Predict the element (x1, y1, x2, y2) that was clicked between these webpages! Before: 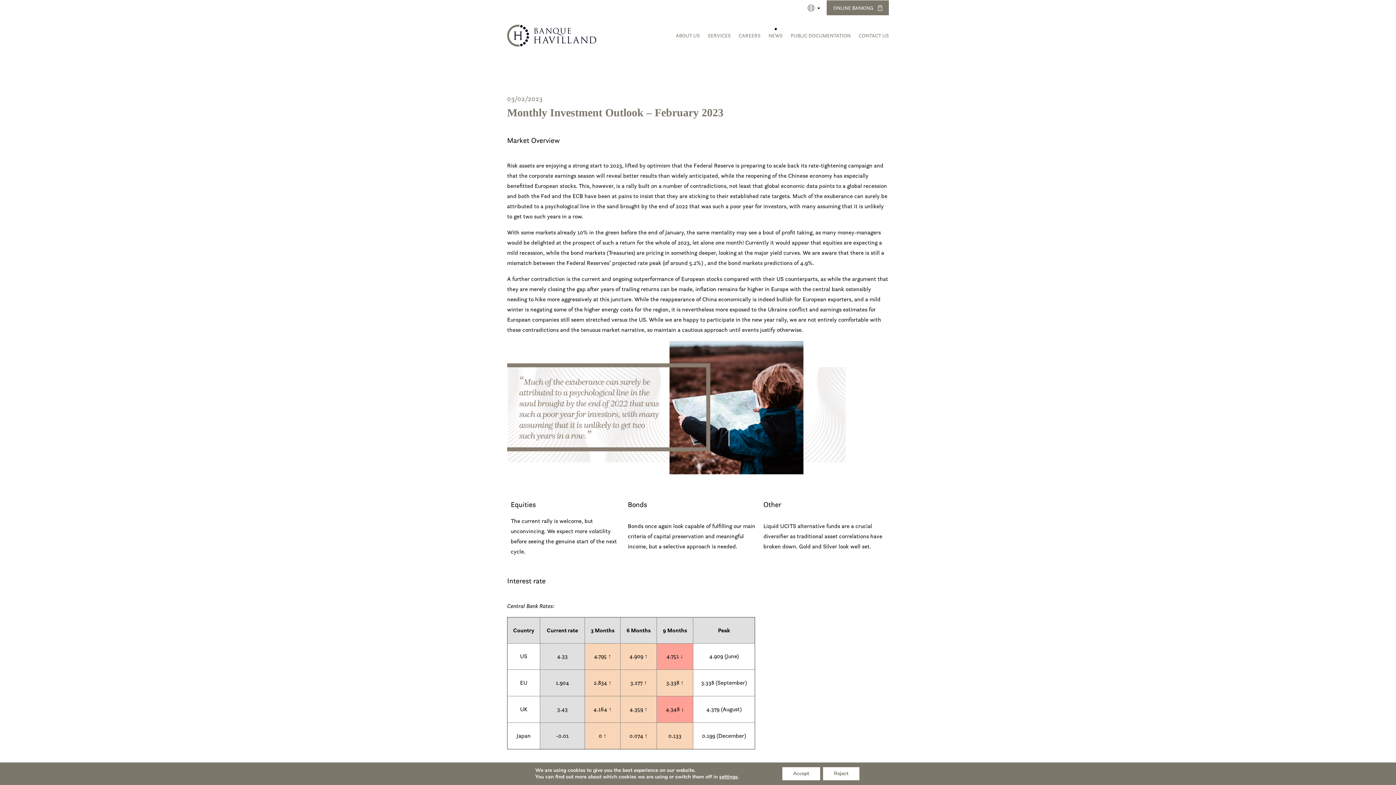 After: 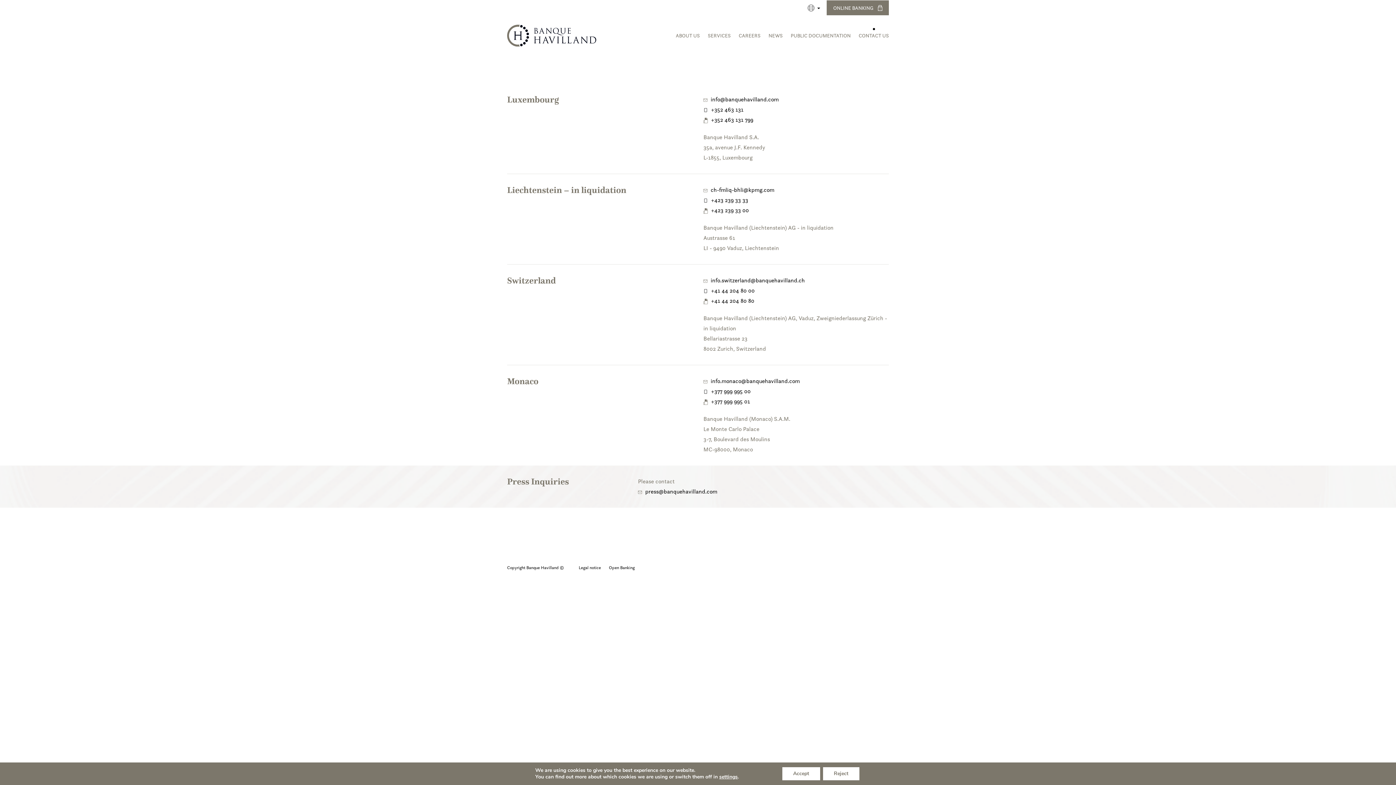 Action: bbox: (858, 32, 889, 38) label: CONTACT US